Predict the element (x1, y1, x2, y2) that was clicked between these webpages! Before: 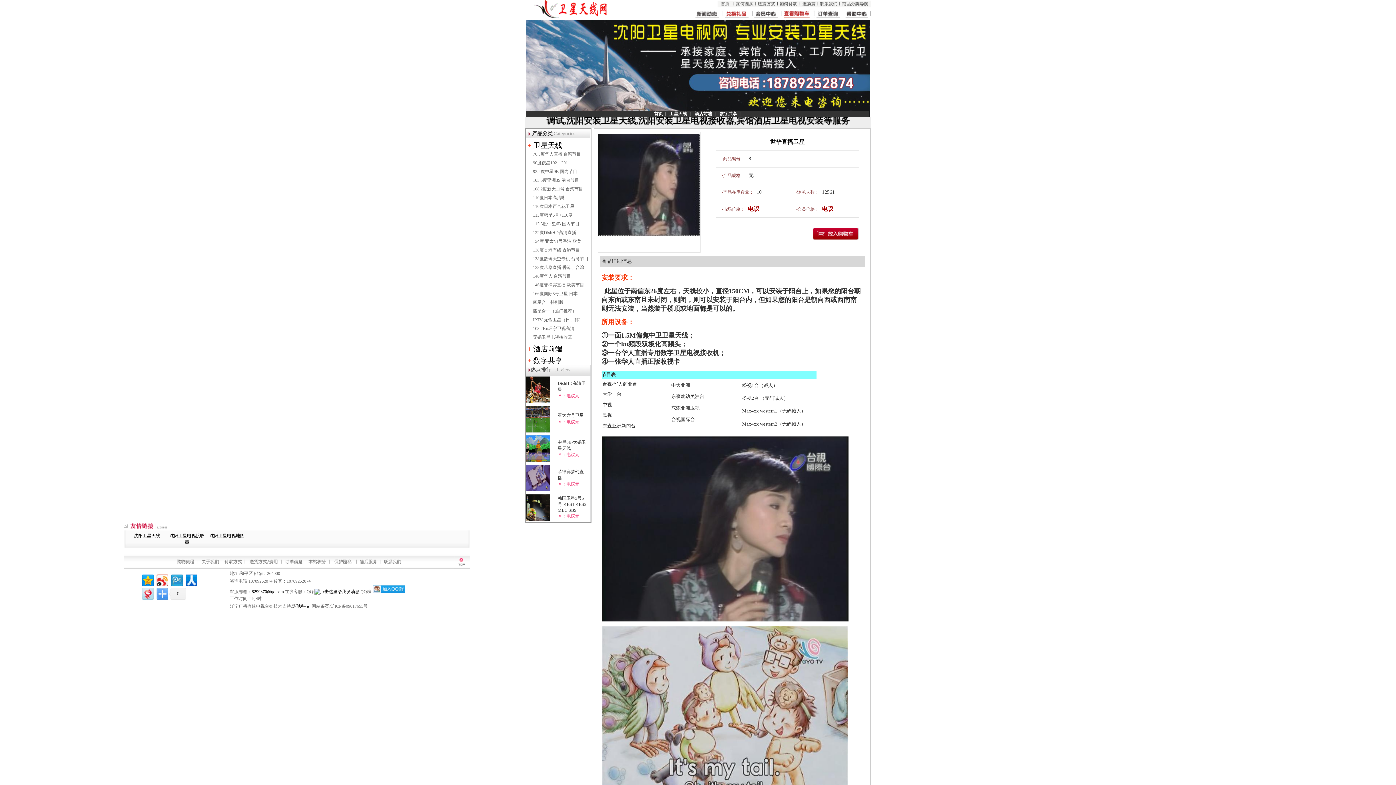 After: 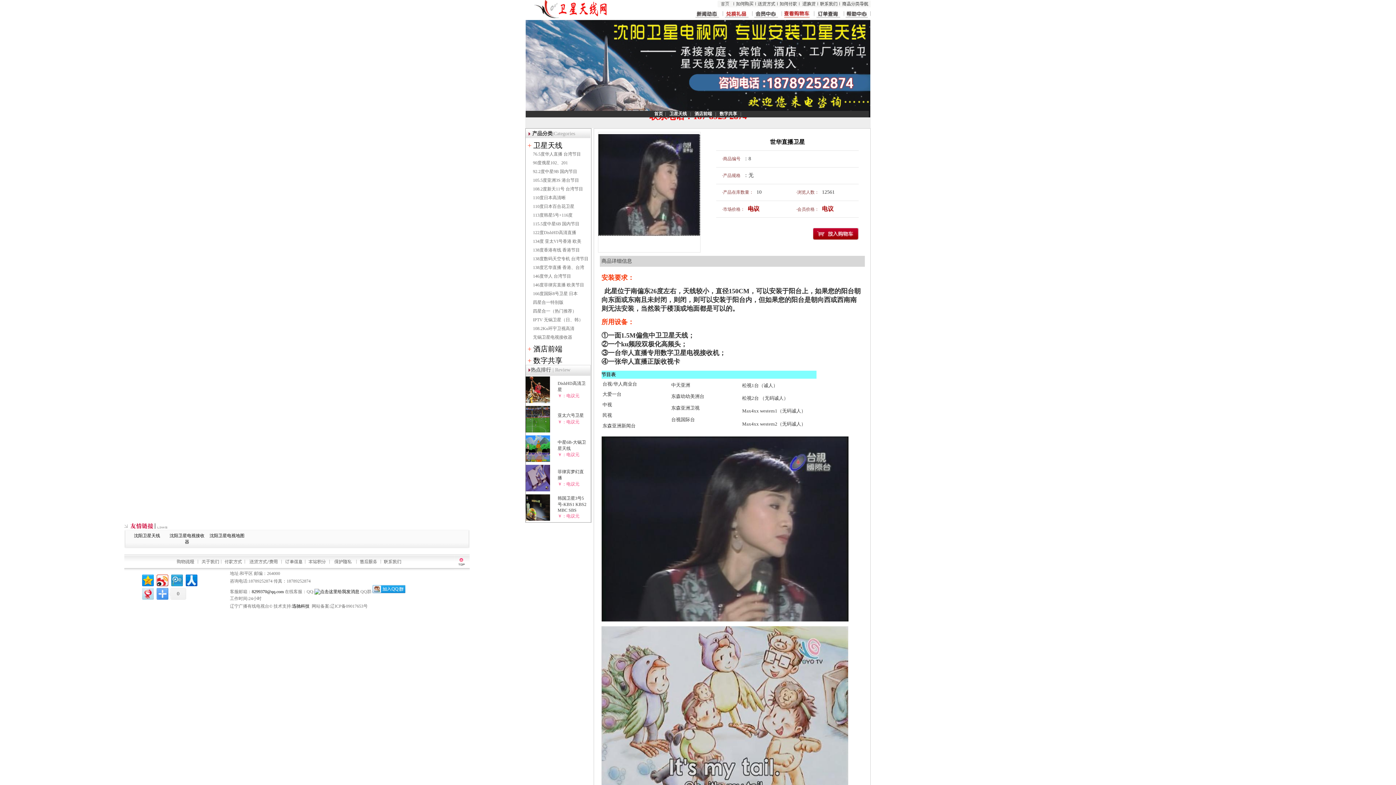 Action: bbox: (372, 589, 405, 594)